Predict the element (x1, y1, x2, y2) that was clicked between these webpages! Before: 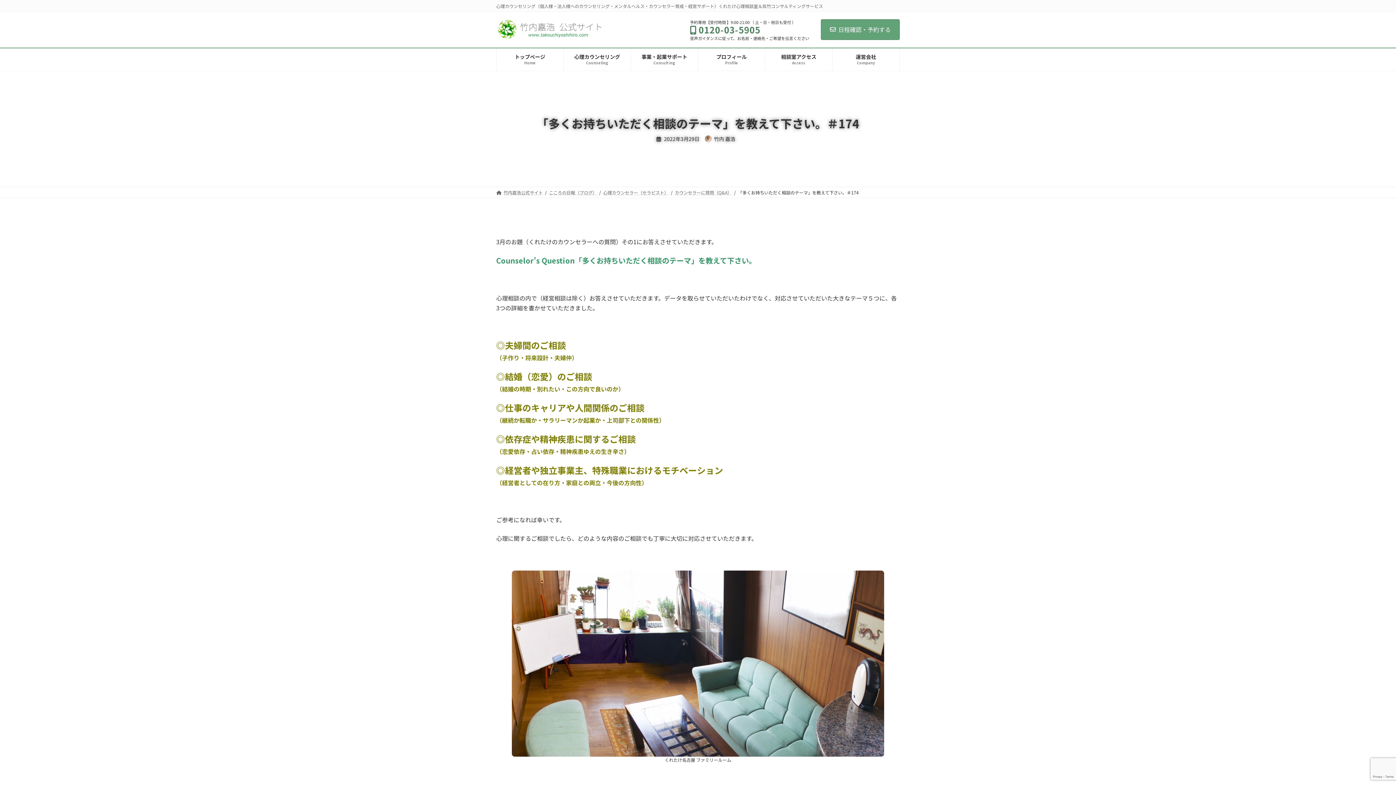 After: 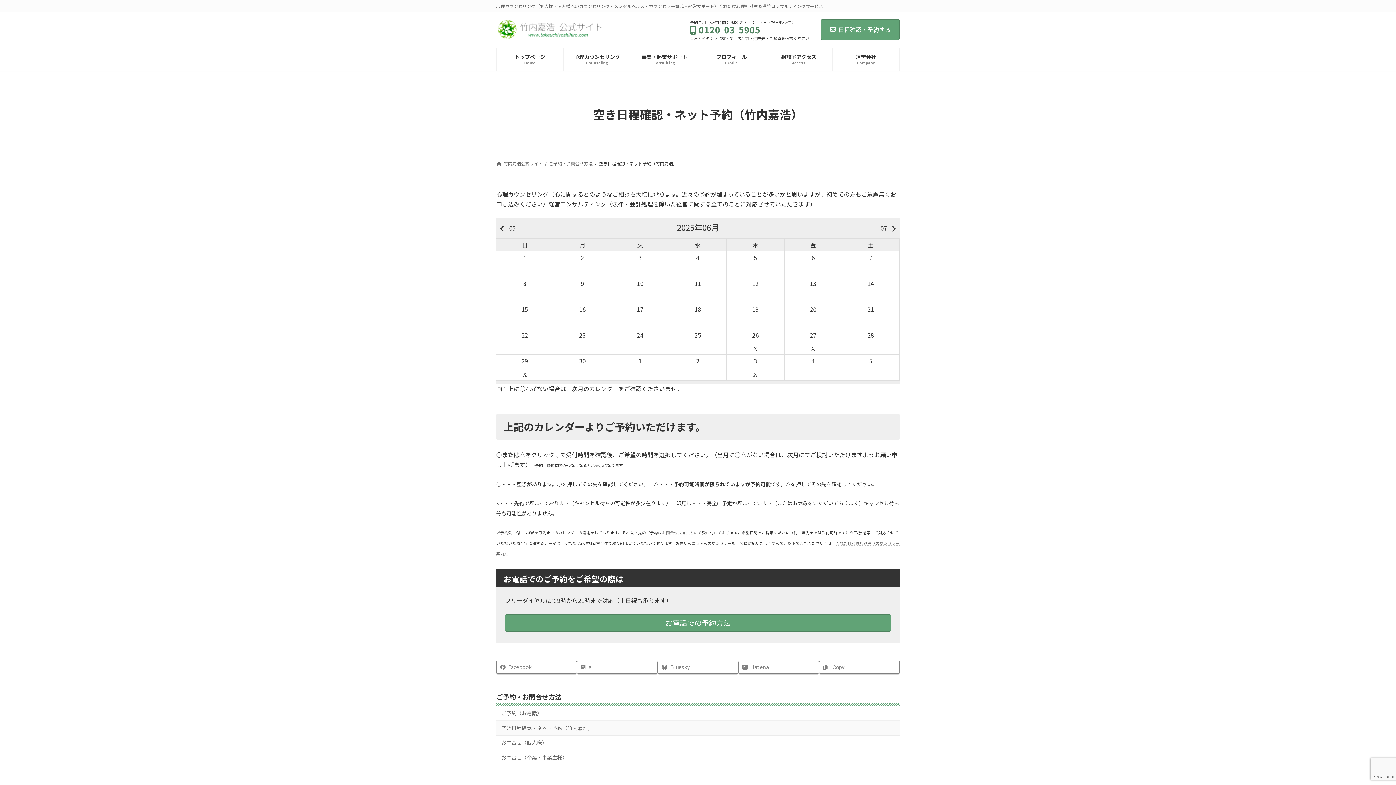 Action: bbox: (823, 19, 900, 40) label: 日程確認・予約する